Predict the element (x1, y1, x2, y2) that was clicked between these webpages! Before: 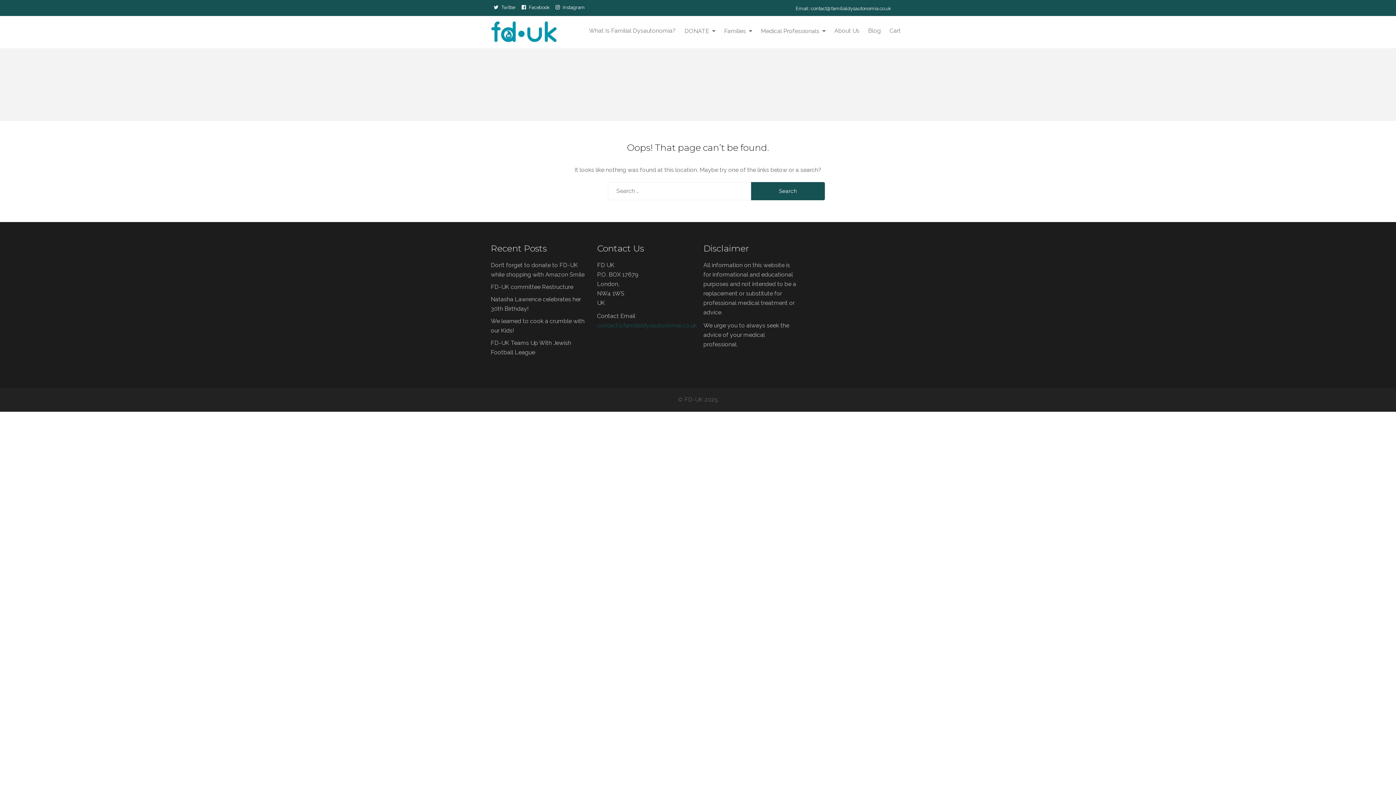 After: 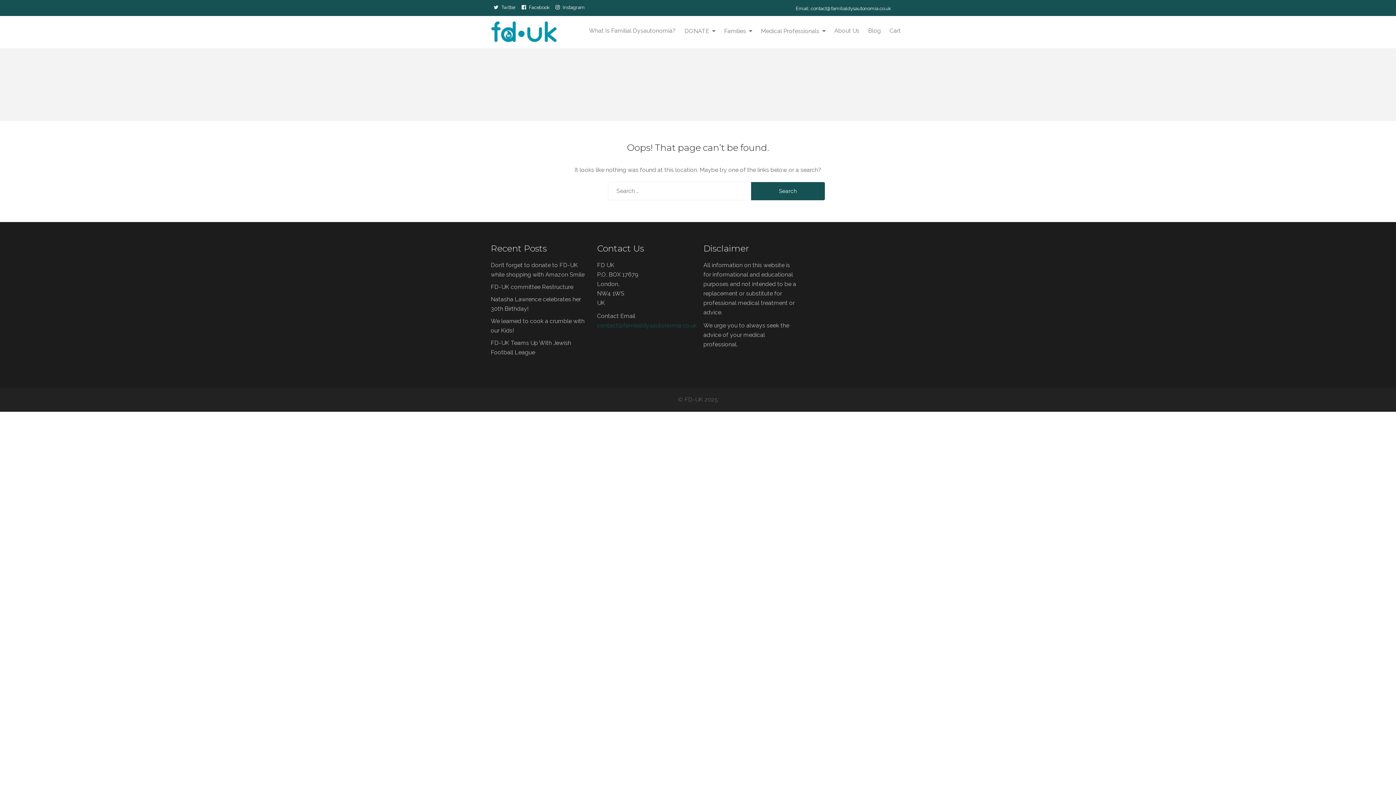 Action: bbox: (552, 0, 588, 9) label: Instagram